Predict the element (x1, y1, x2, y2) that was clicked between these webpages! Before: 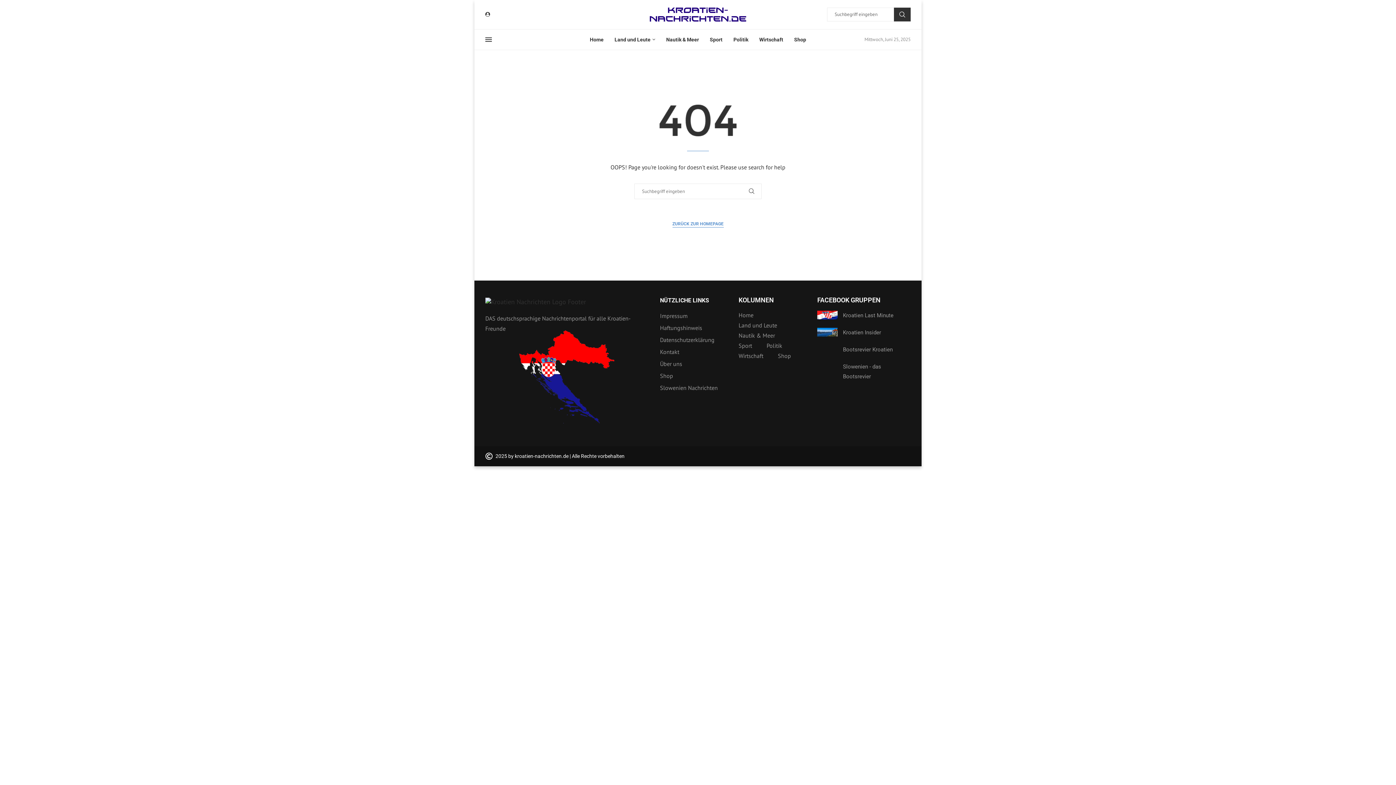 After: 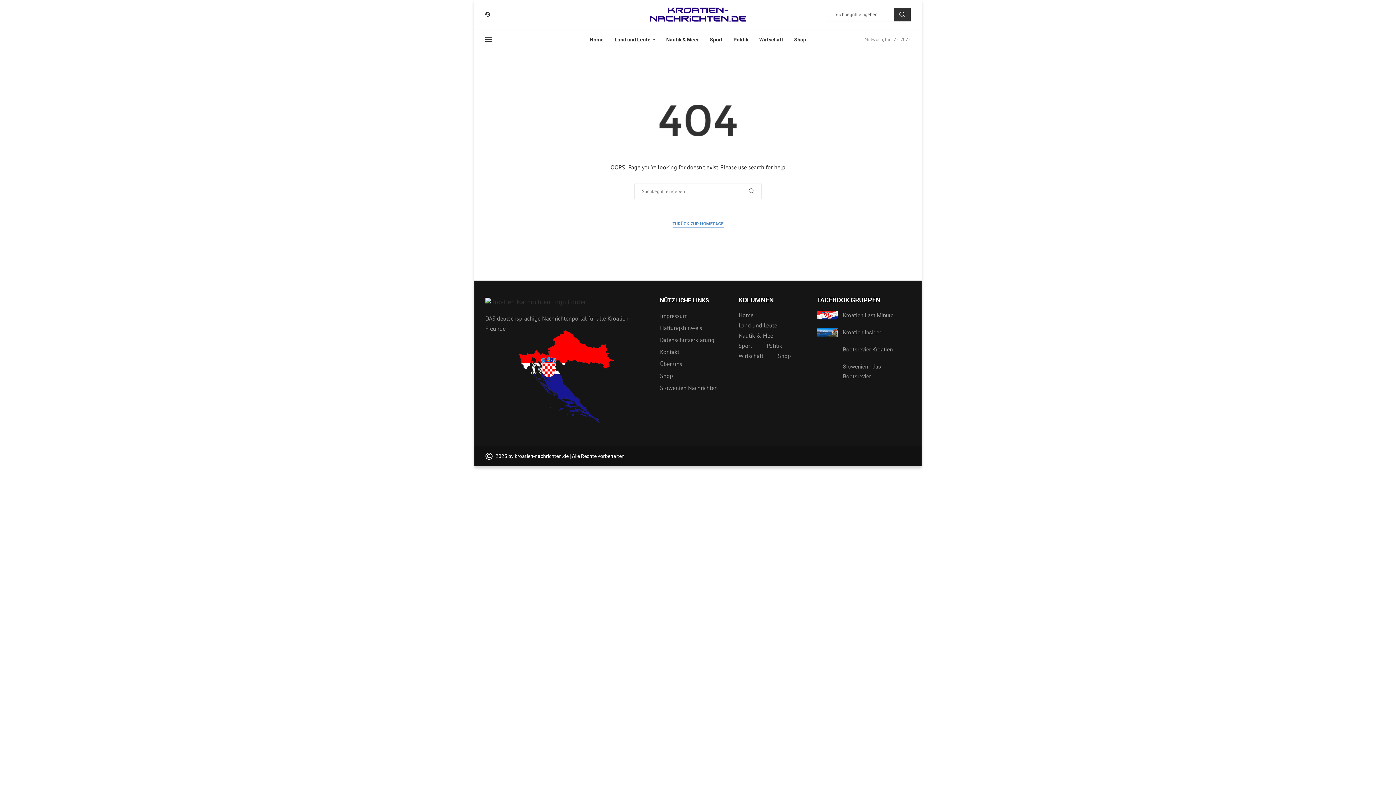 Action: bbox: (817, 310, 837, 319)